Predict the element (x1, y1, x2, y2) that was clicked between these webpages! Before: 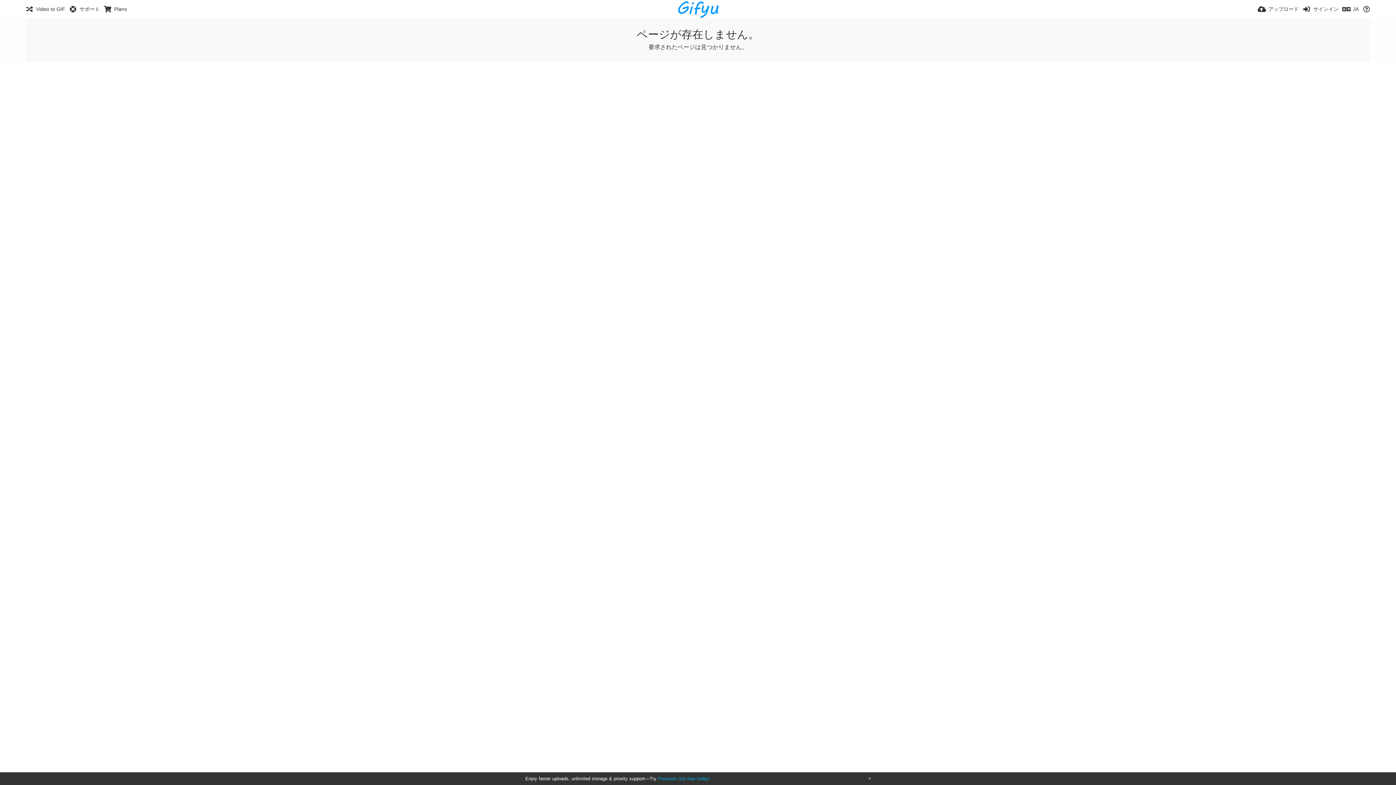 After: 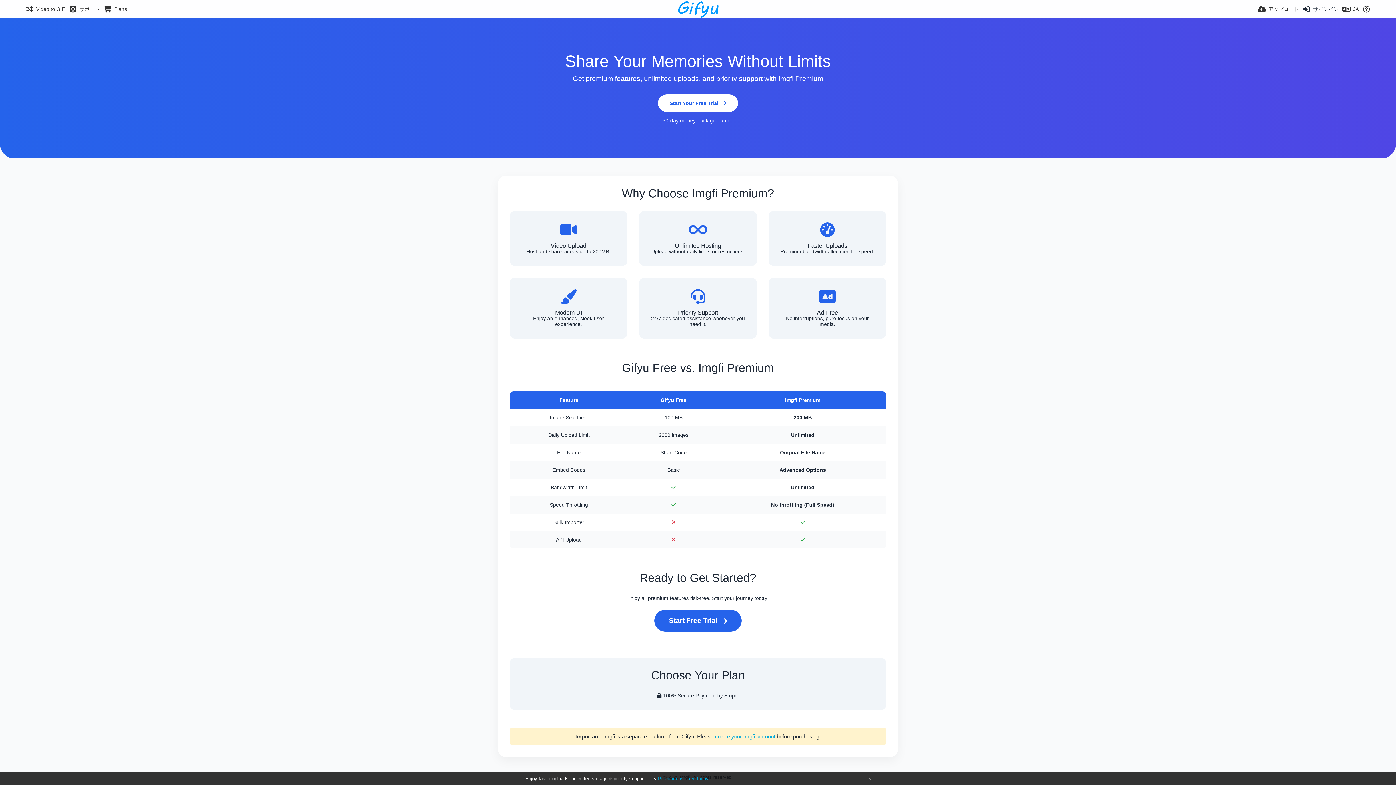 Action: label: Premium risk-free today! bbox: (658, 776, 710, 781)